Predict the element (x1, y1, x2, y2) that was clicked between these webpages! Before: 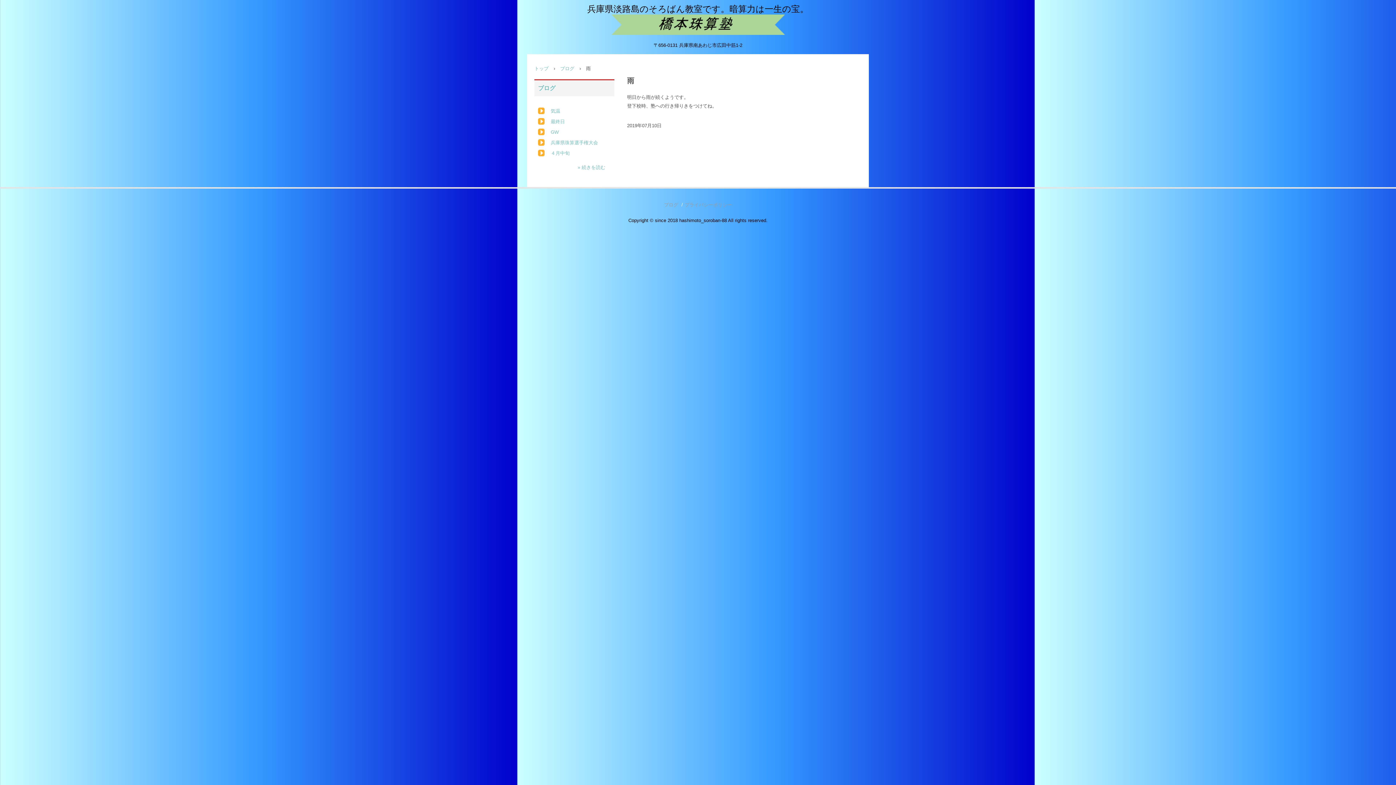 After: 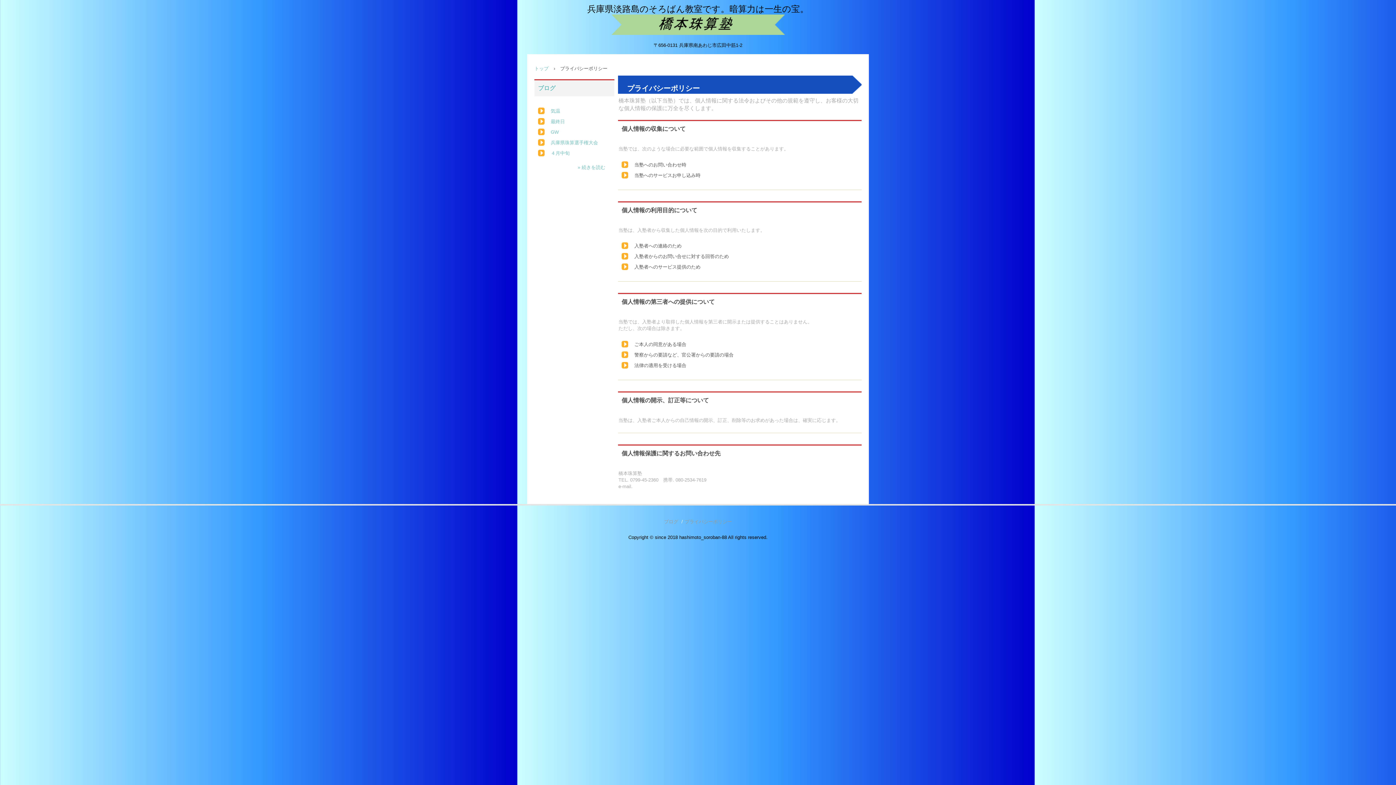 Action: bbox: (684, 202, 732, 207) label: プライバシーポリシー